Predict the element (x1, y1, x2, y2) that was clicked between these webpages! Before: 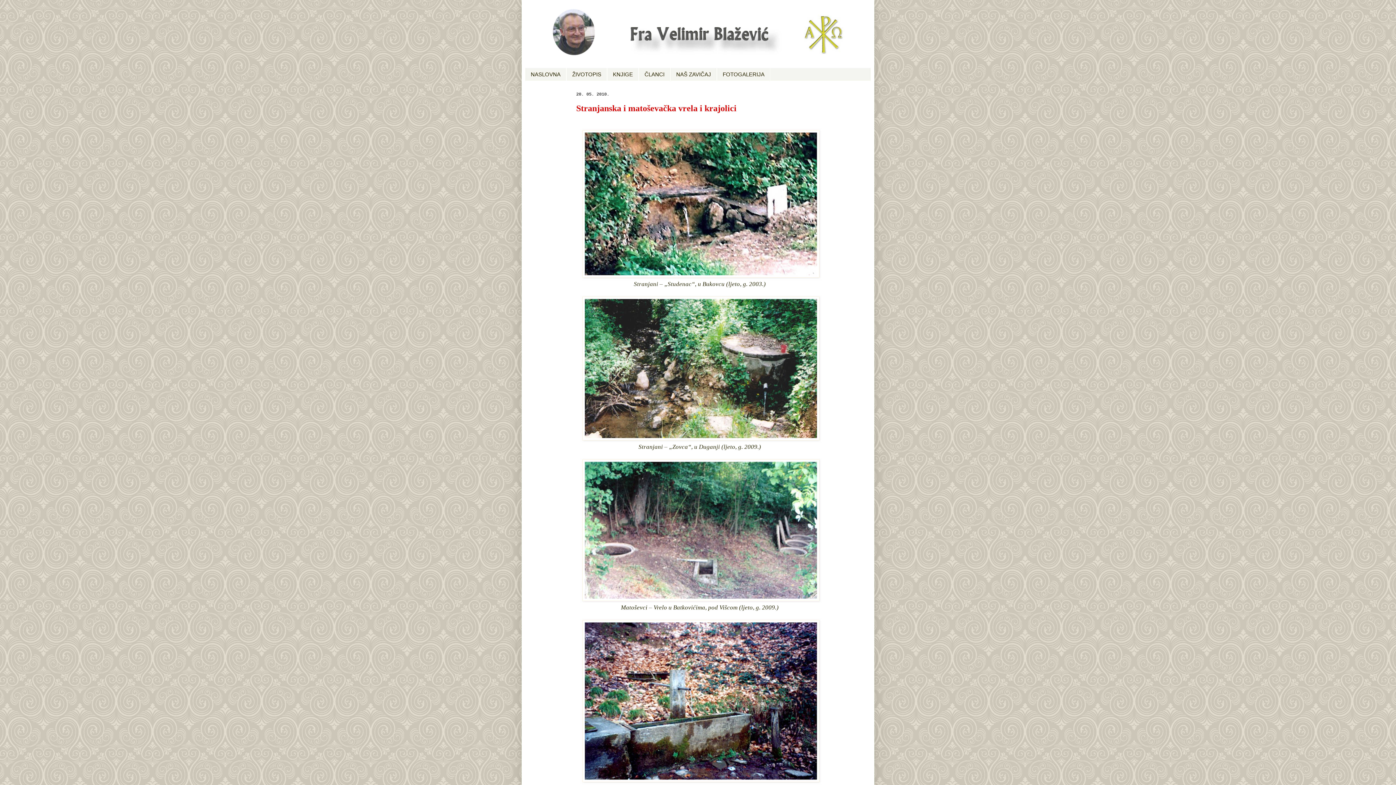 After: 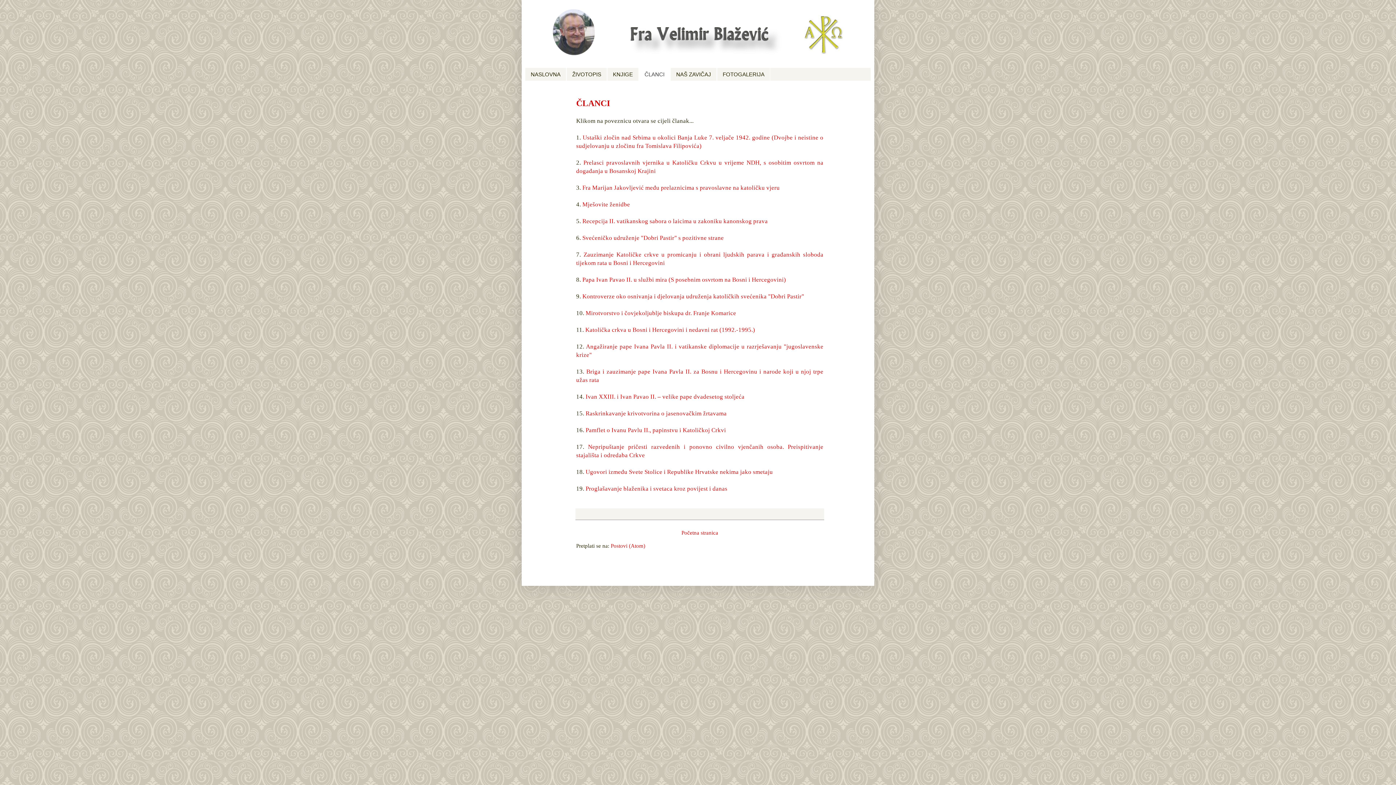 Action: label: ČLANCI bbox: (638, 68, 670, 80)